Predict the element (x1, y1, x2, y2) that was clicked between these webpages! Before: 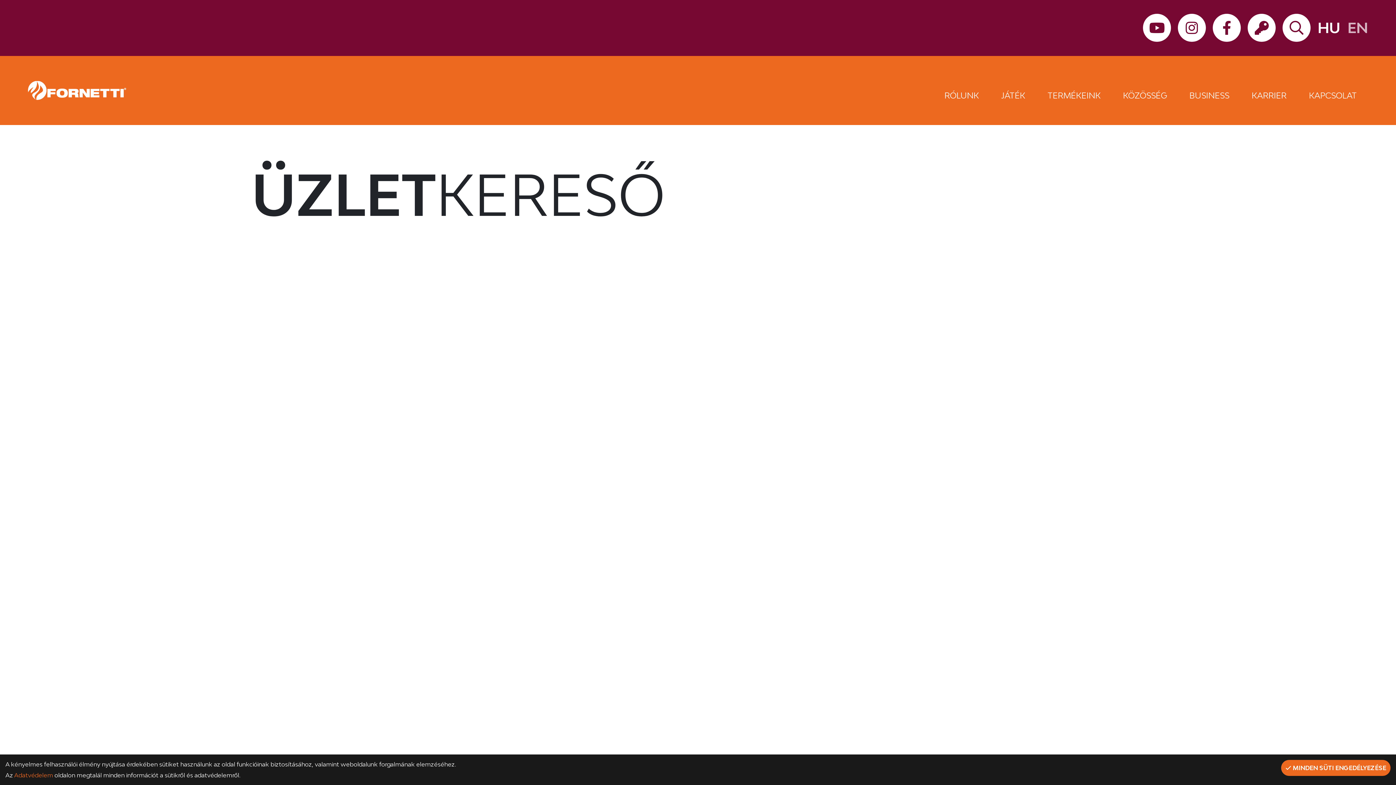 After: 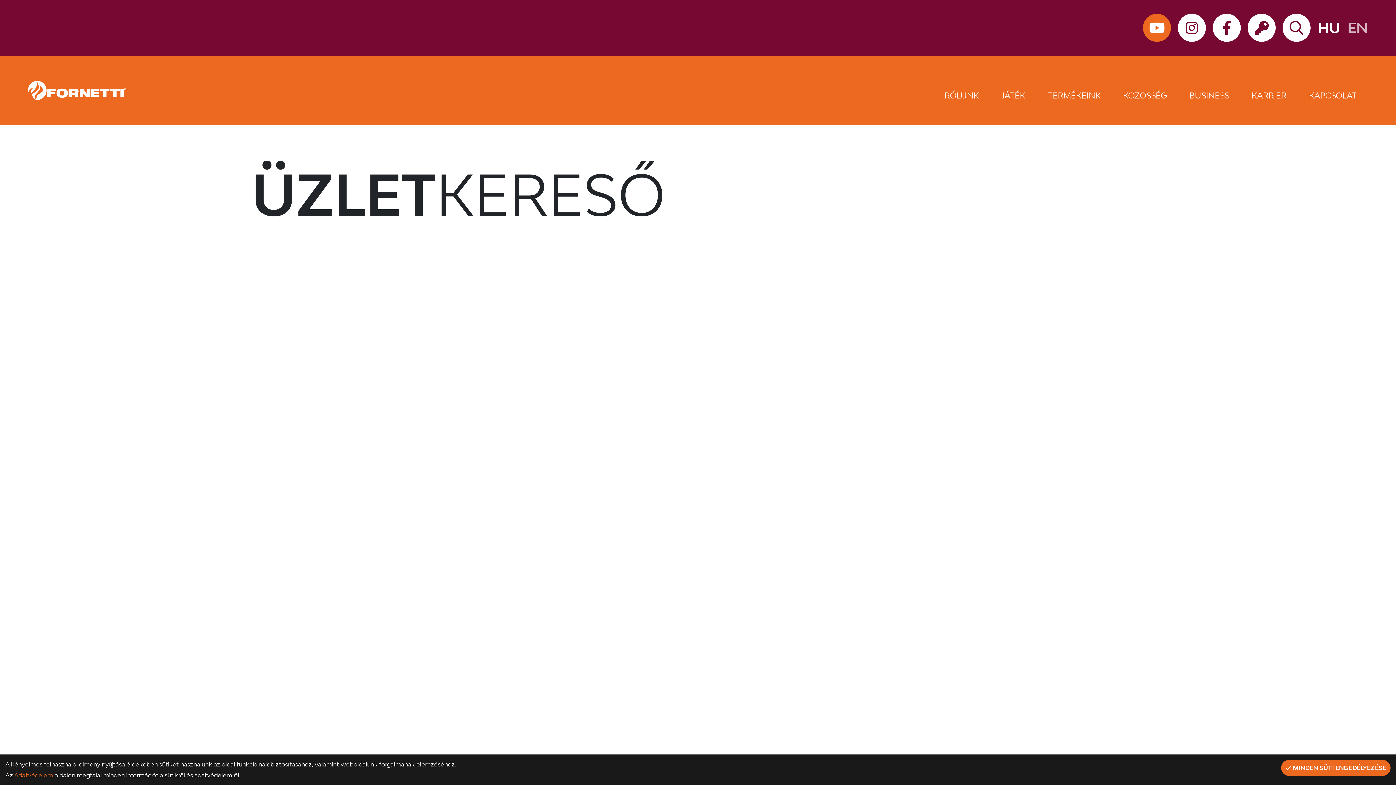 Action: bbox: (1143, 13, 1171, 41)